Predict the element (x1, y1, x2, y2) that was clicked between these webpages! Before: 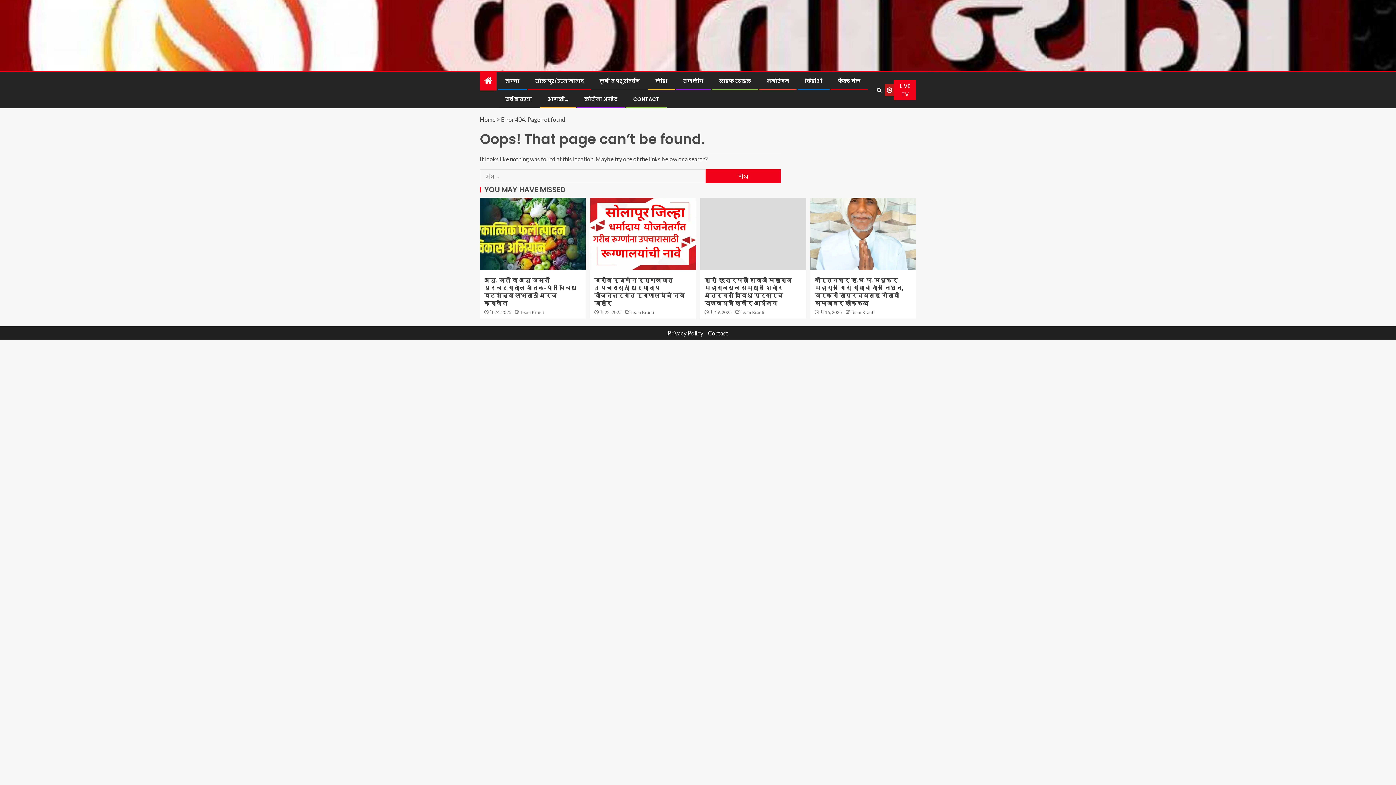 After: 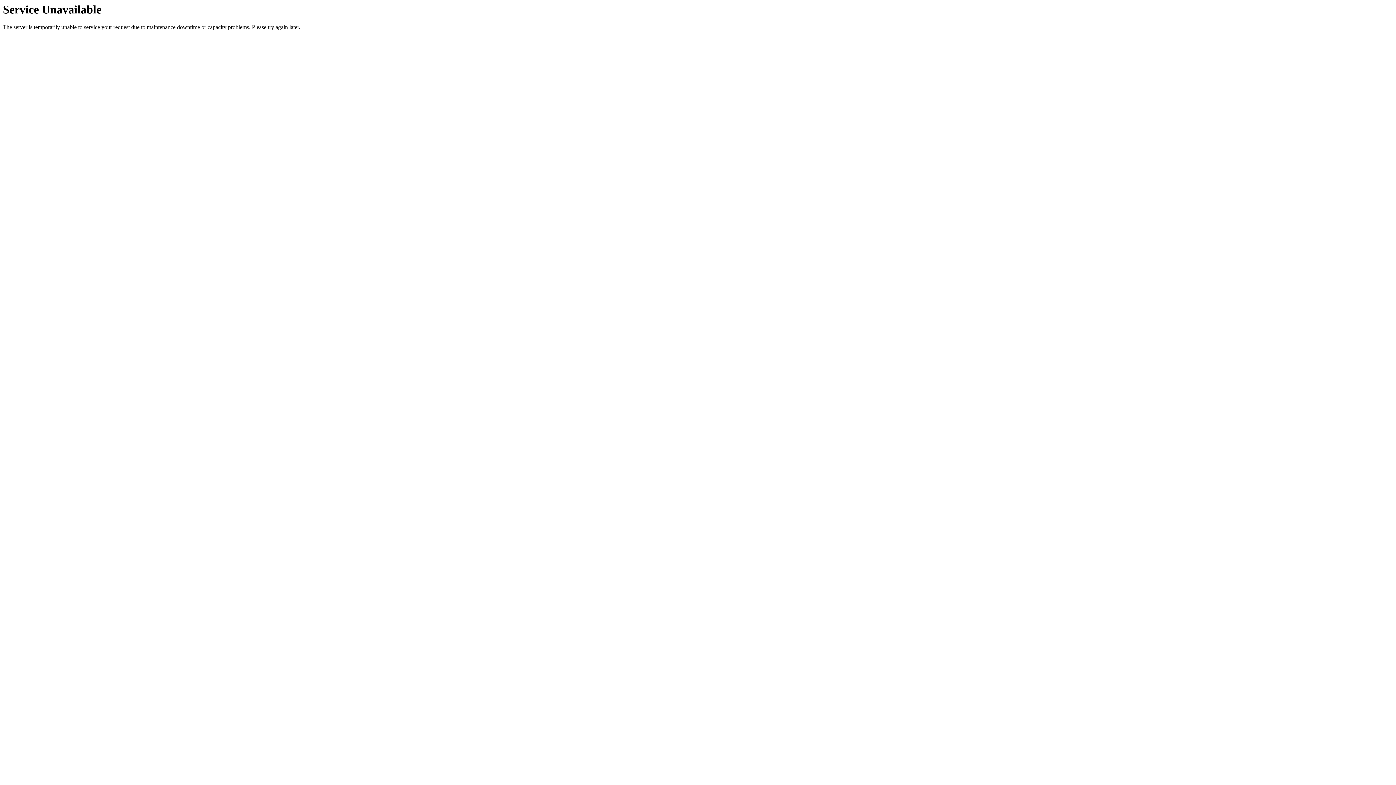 Action: bbox: (520, 309, 544, 315) label: Team Kranti